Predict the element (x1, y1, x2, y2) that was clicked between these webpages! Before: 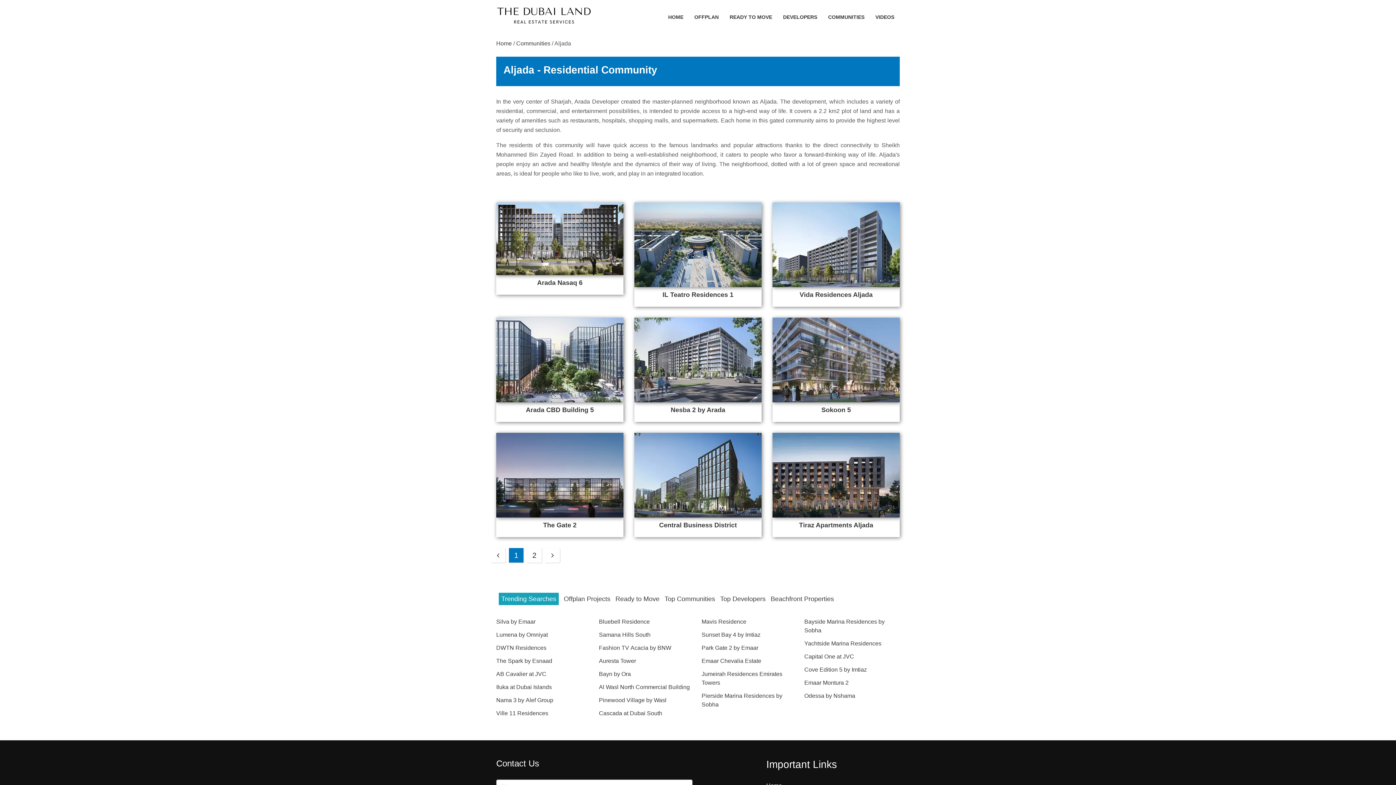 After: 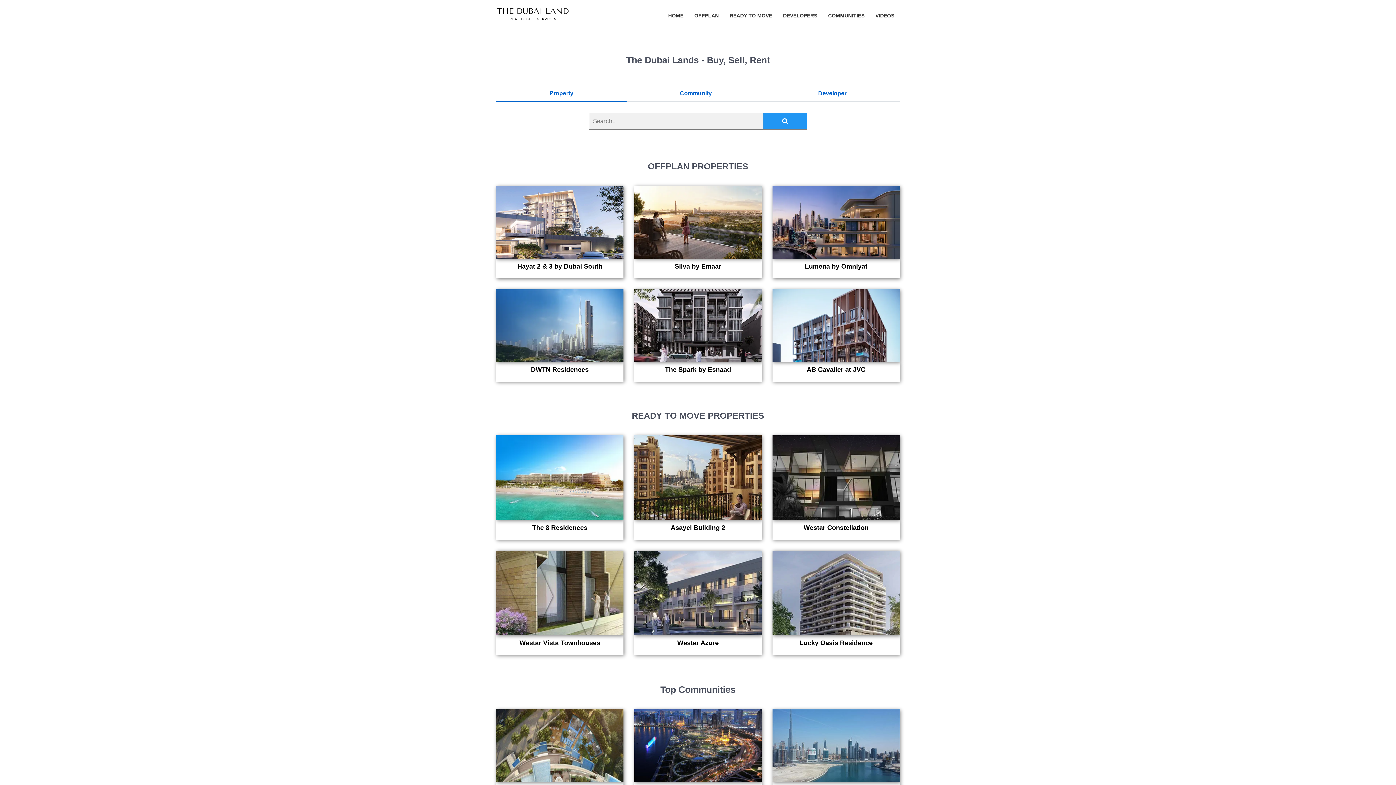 Action: label: HOME bbox: (662, 1, 689, 30)